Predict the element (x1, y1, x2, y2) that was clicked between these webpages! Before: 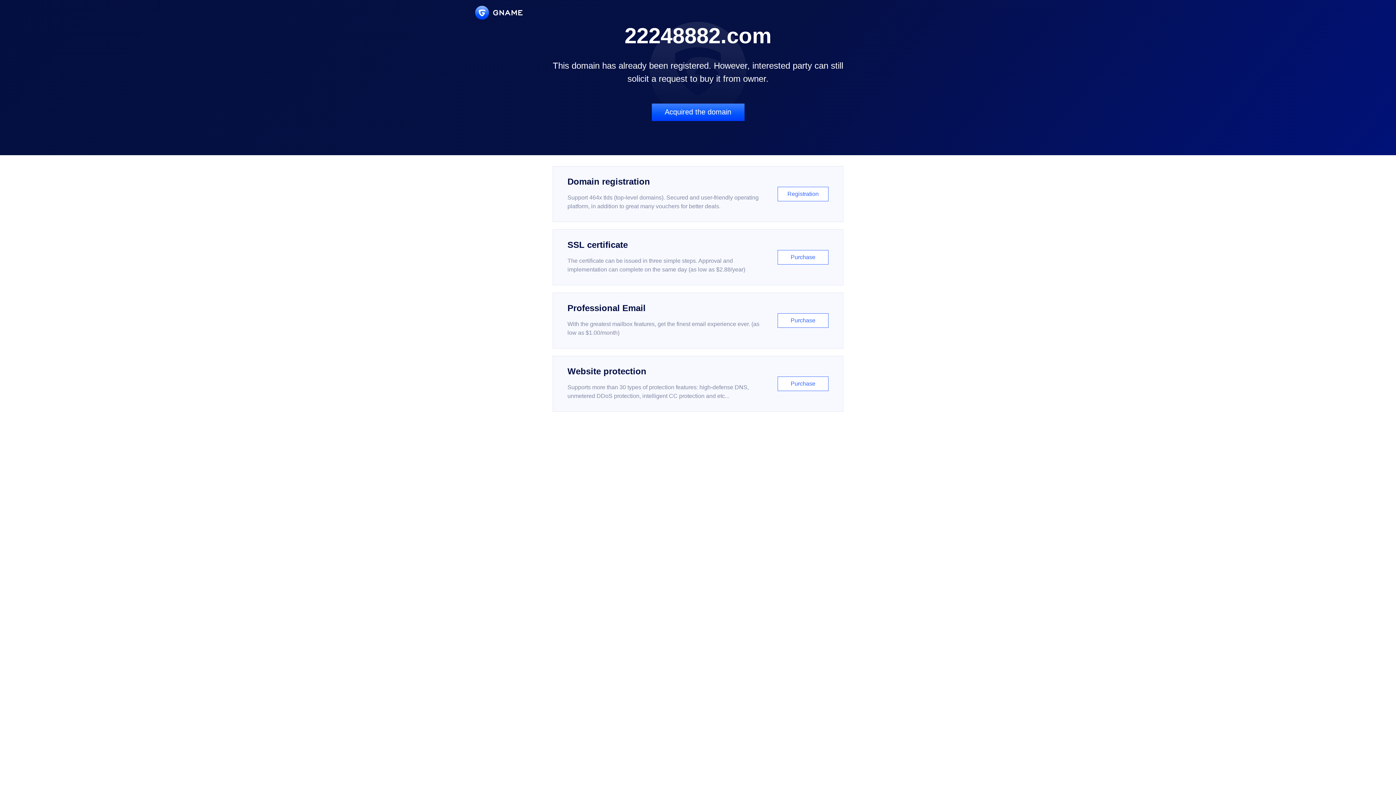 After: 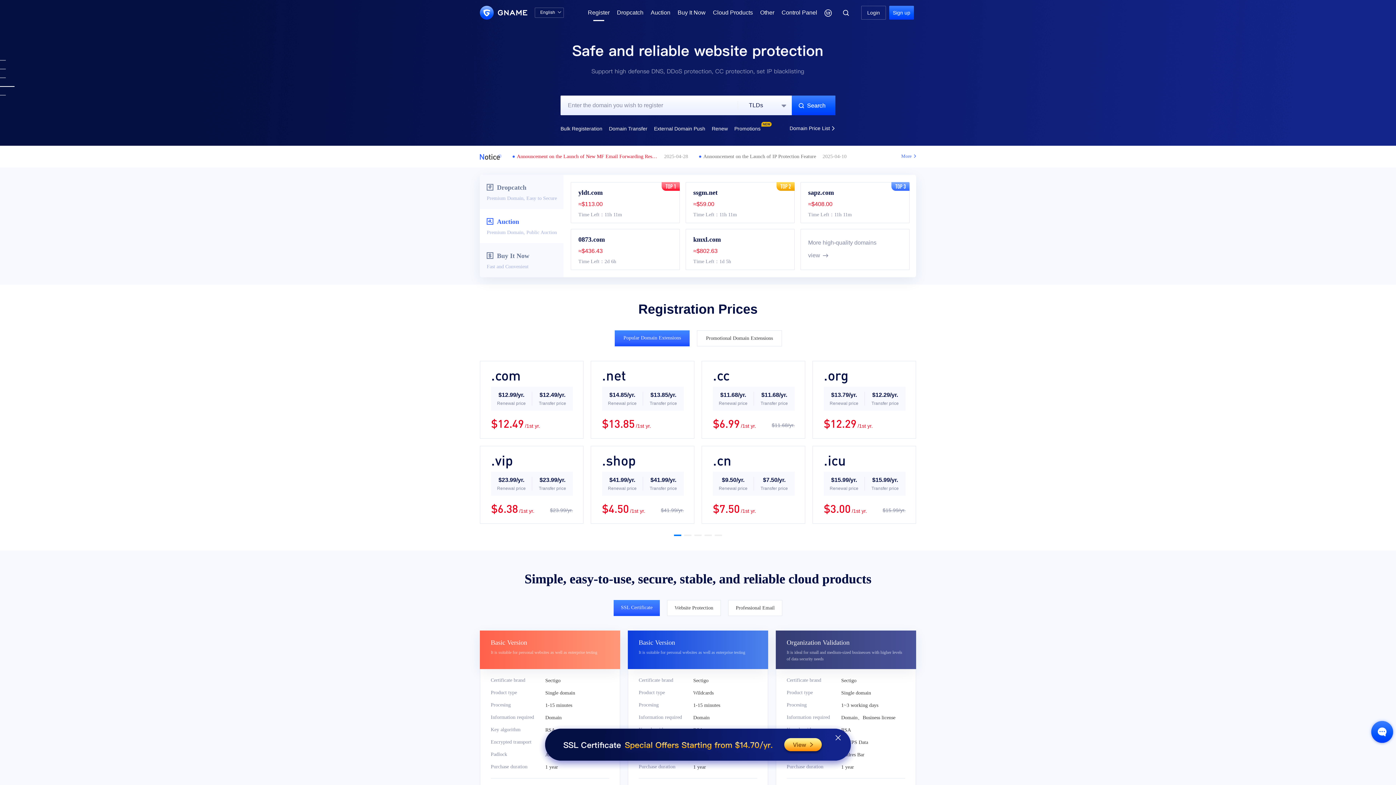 Action: label: Domain registration

Support 464x tlds (top-level domains). Secured and user-friendly operating platform, in addition to great many vouchers for better deals.

Registration bbox: (552, 166, 843, 222)